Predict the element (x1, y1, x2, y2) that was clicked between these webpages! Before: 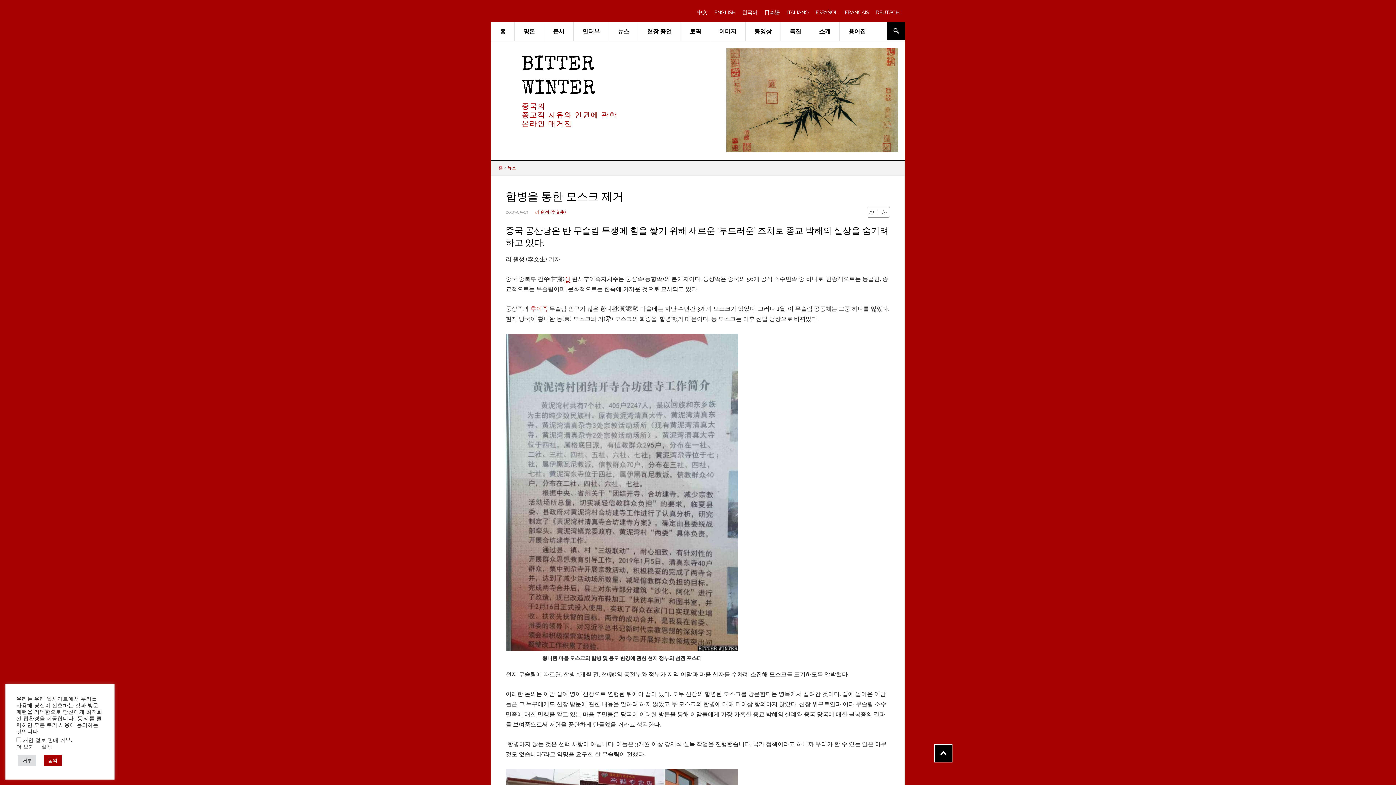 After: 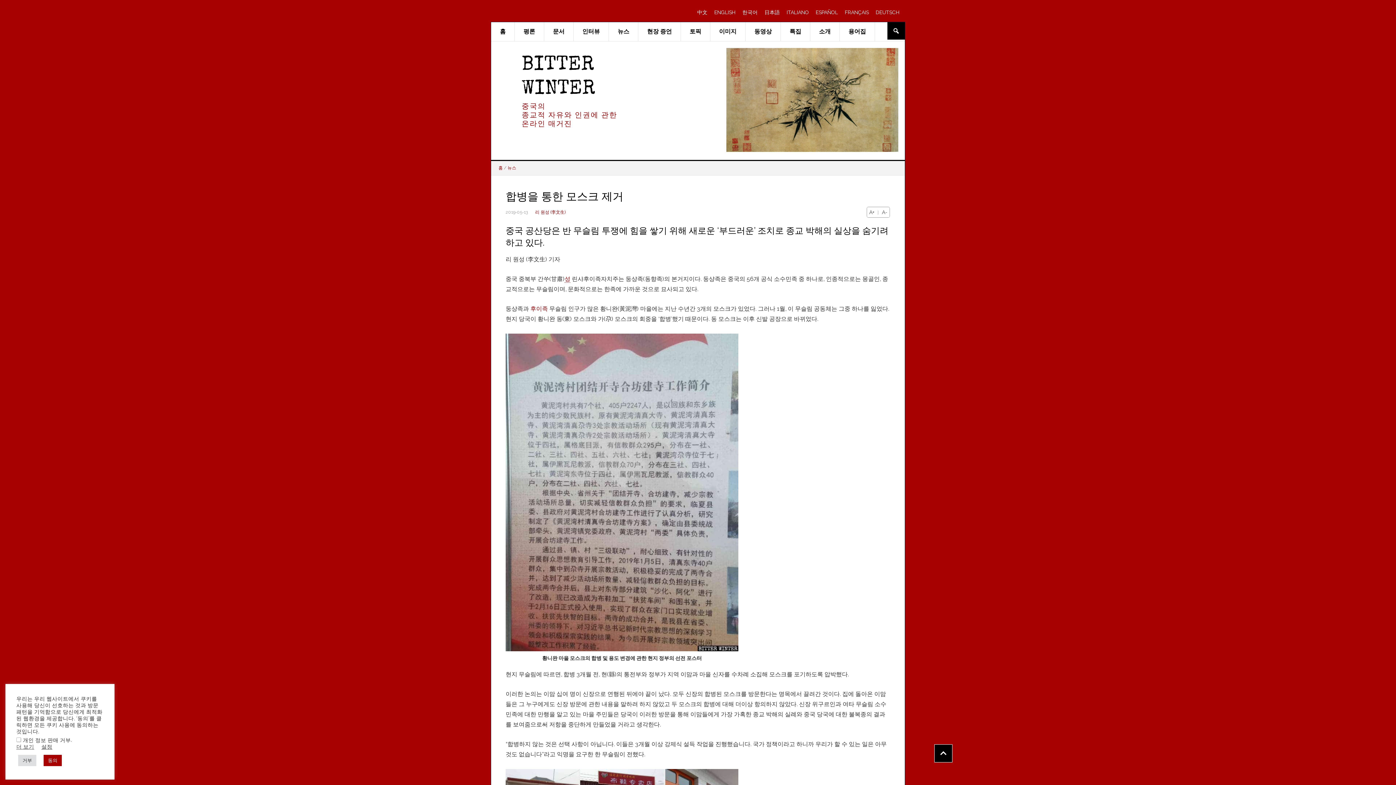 Action: bbox: (16, 744, 34, 750) label: 더 보기